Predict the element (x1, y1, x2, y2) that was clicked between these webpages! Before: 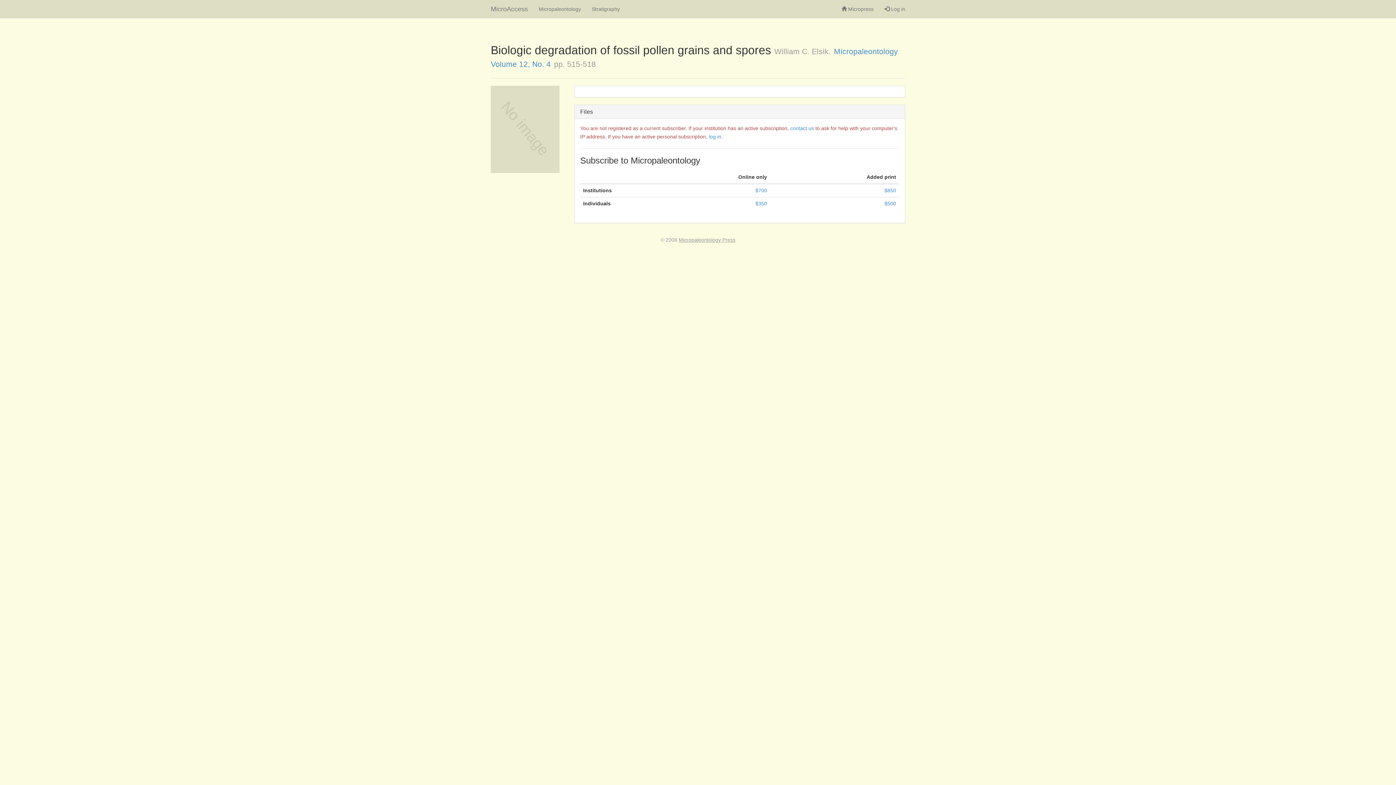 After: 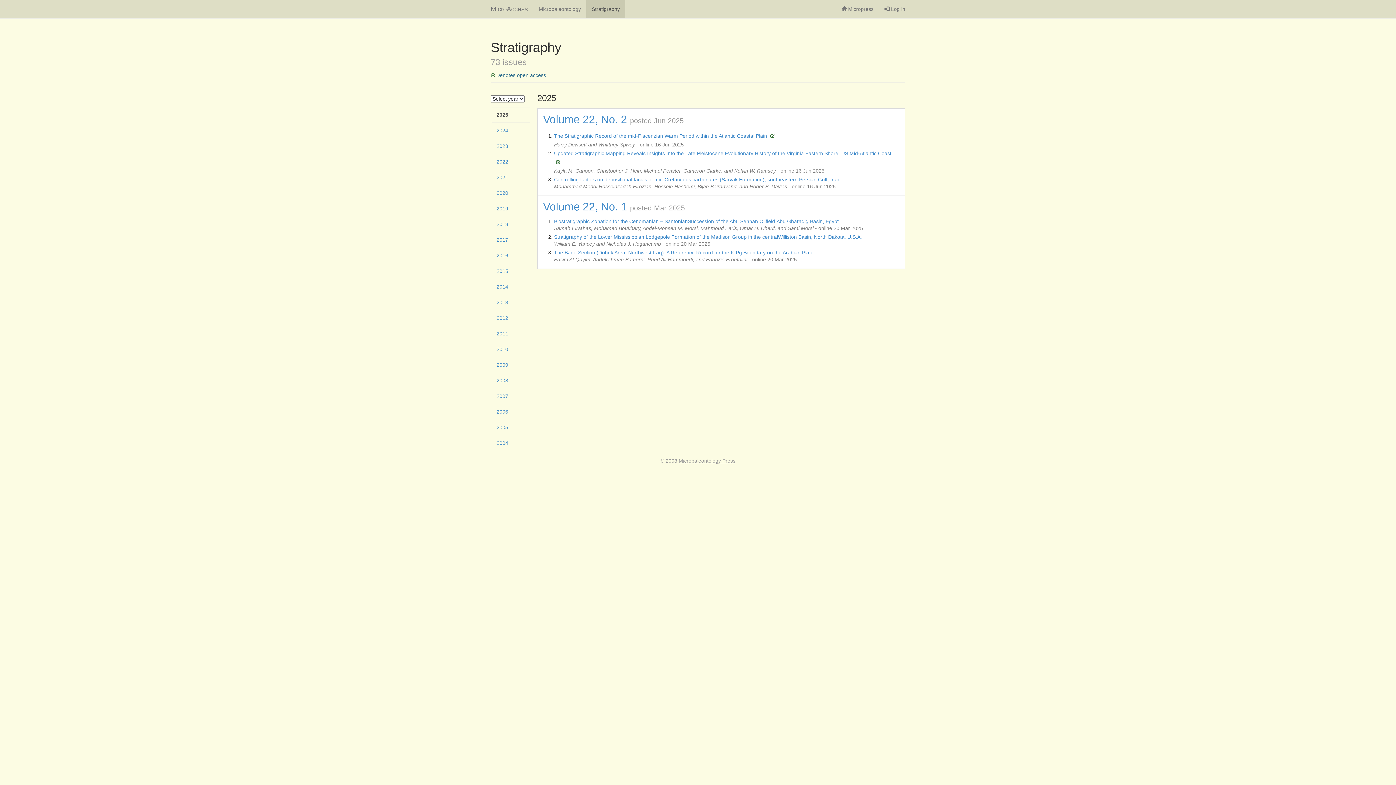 Action: label: Stratigraphy bbox: (586, 0, 625, 18)